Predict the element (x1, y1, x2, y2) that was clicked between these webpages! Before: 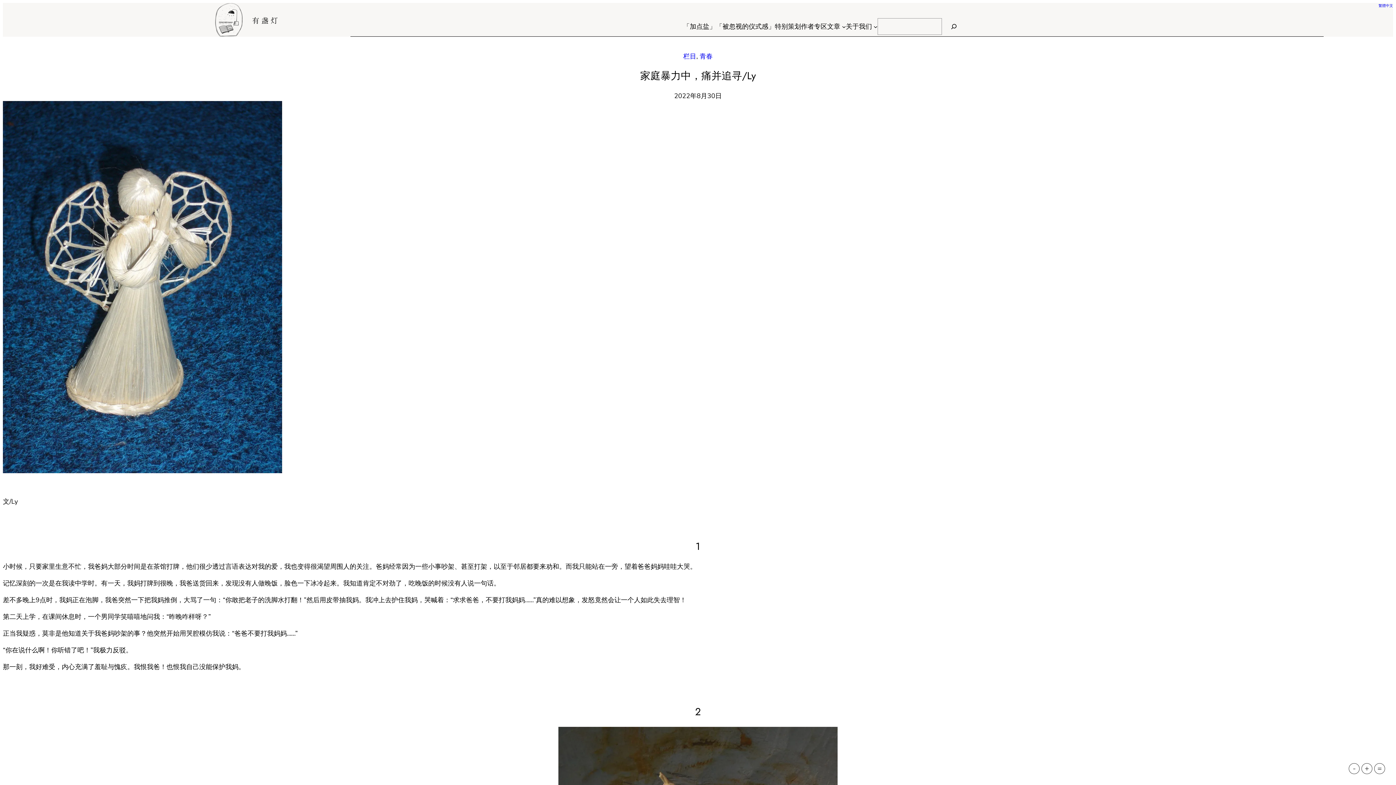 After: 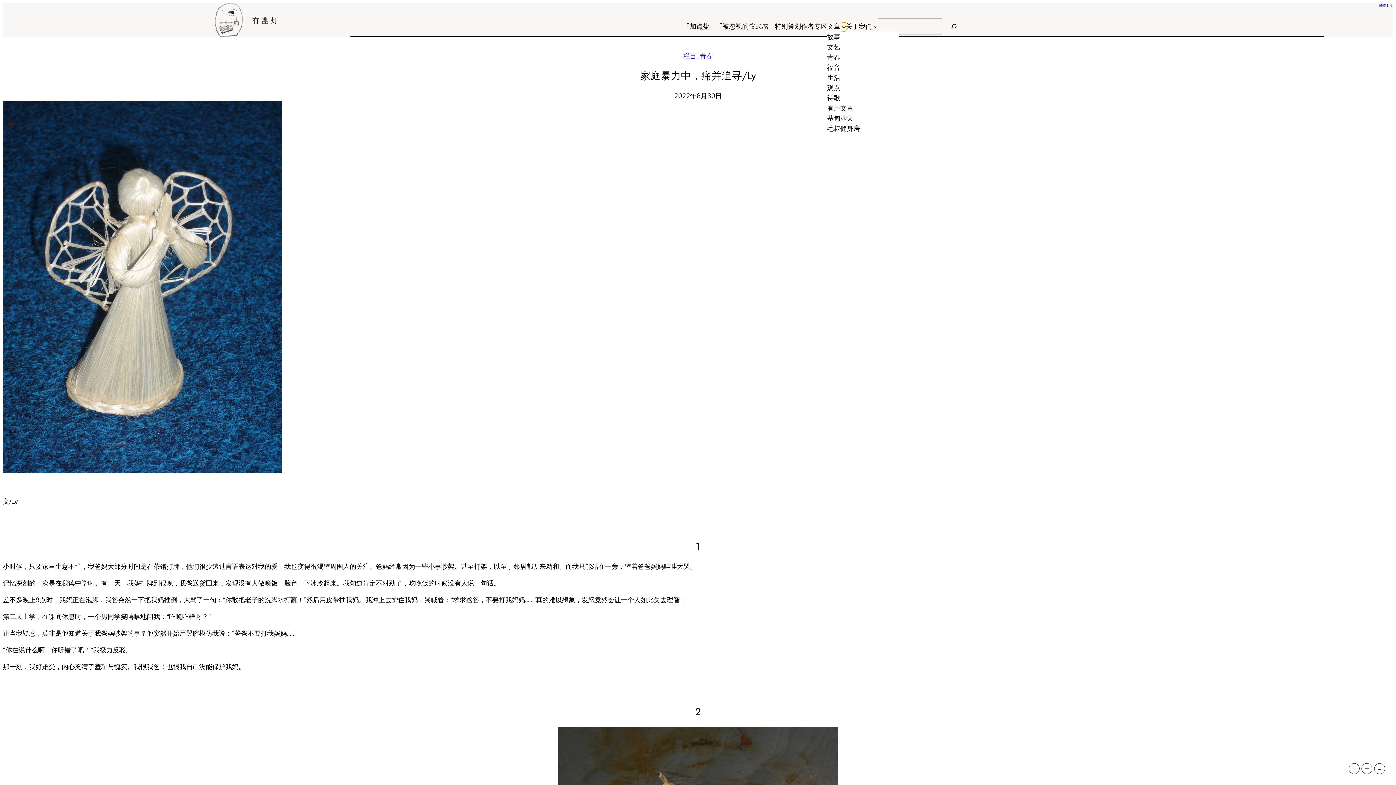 Action: bbox: (842, 24, 846, 28) label: 文章 子菜单